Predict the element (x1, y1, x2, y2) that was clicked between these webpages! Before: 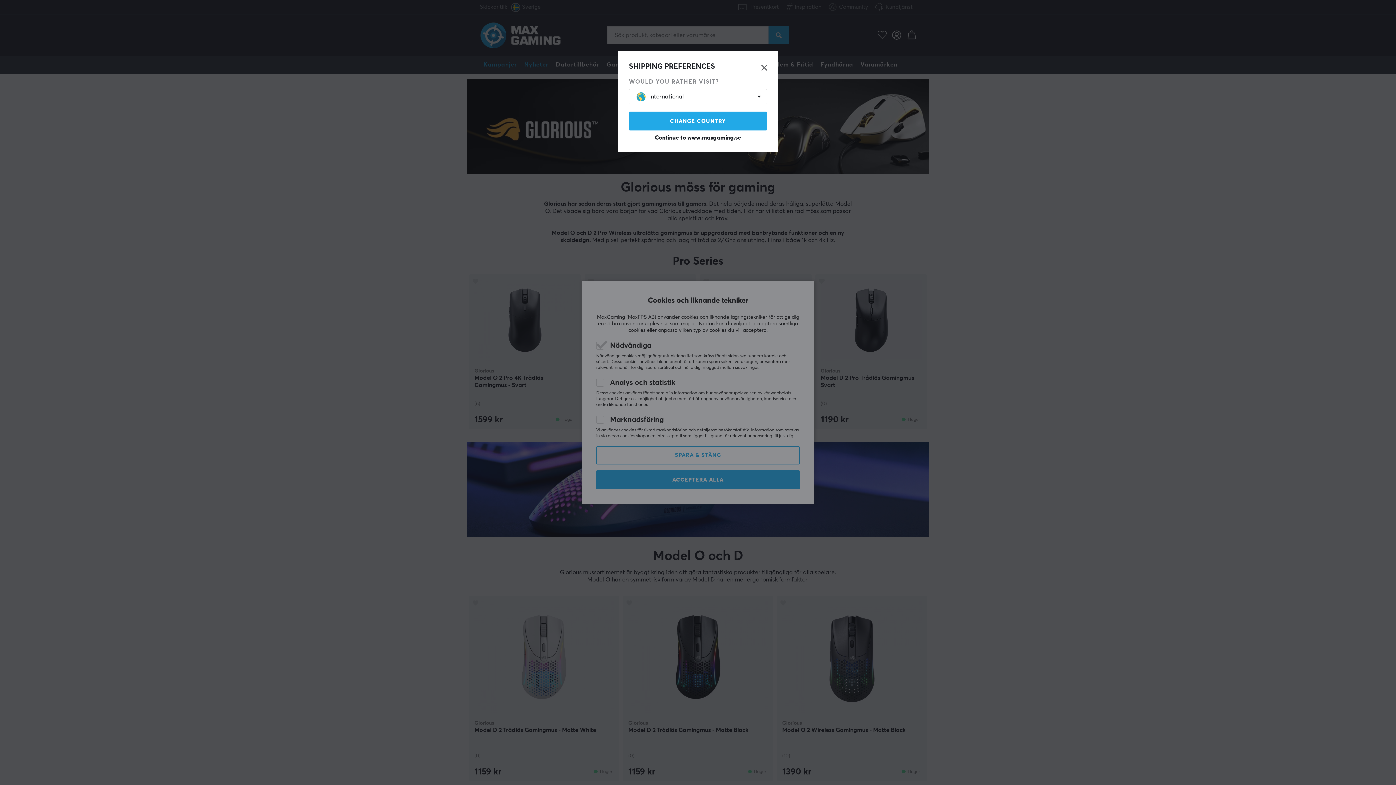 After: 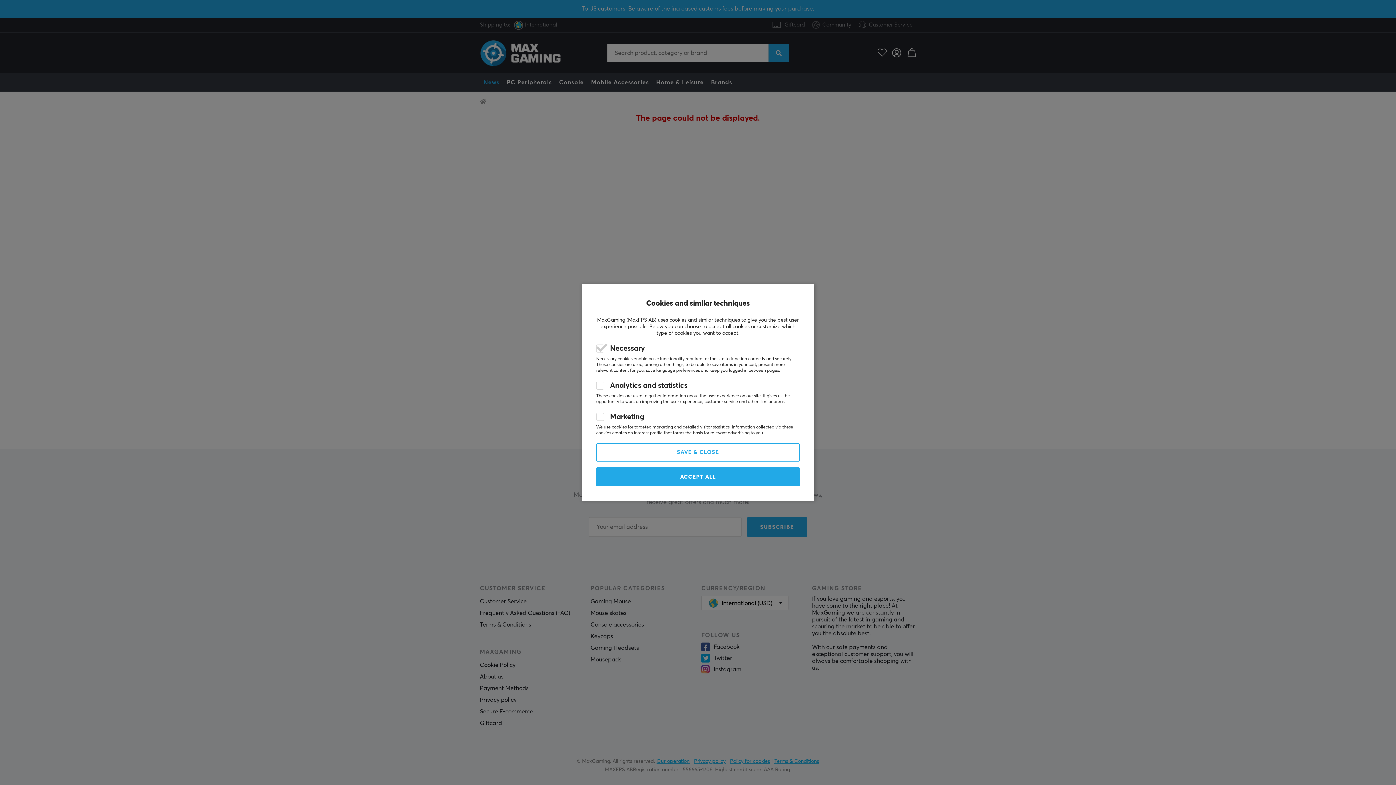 Action: bbox: (629, 111, 767, 130) label: CHANGE COUNTRY